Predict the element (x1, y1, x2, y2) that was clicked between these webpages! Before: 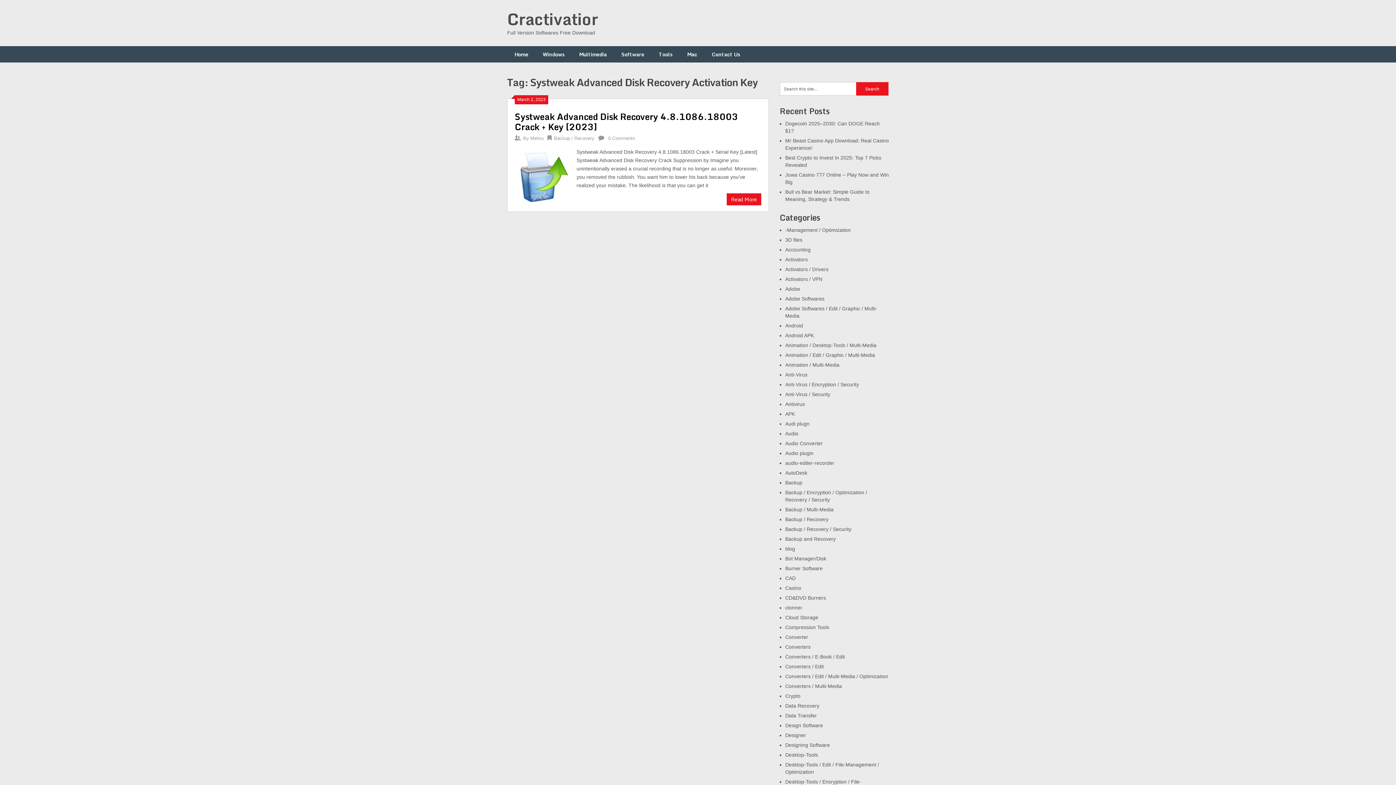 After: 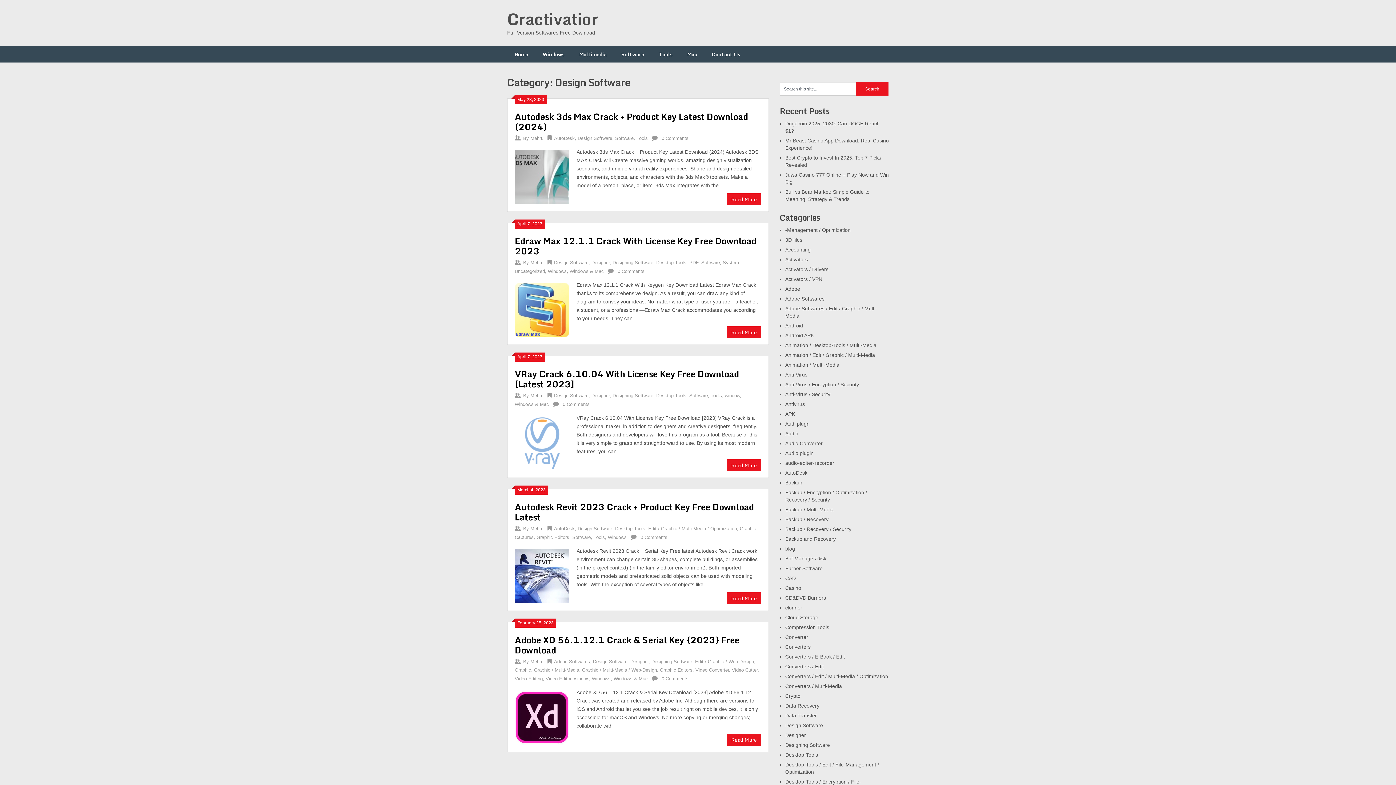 Action: bbox: (785, 722, 823, 728) label: Design Software